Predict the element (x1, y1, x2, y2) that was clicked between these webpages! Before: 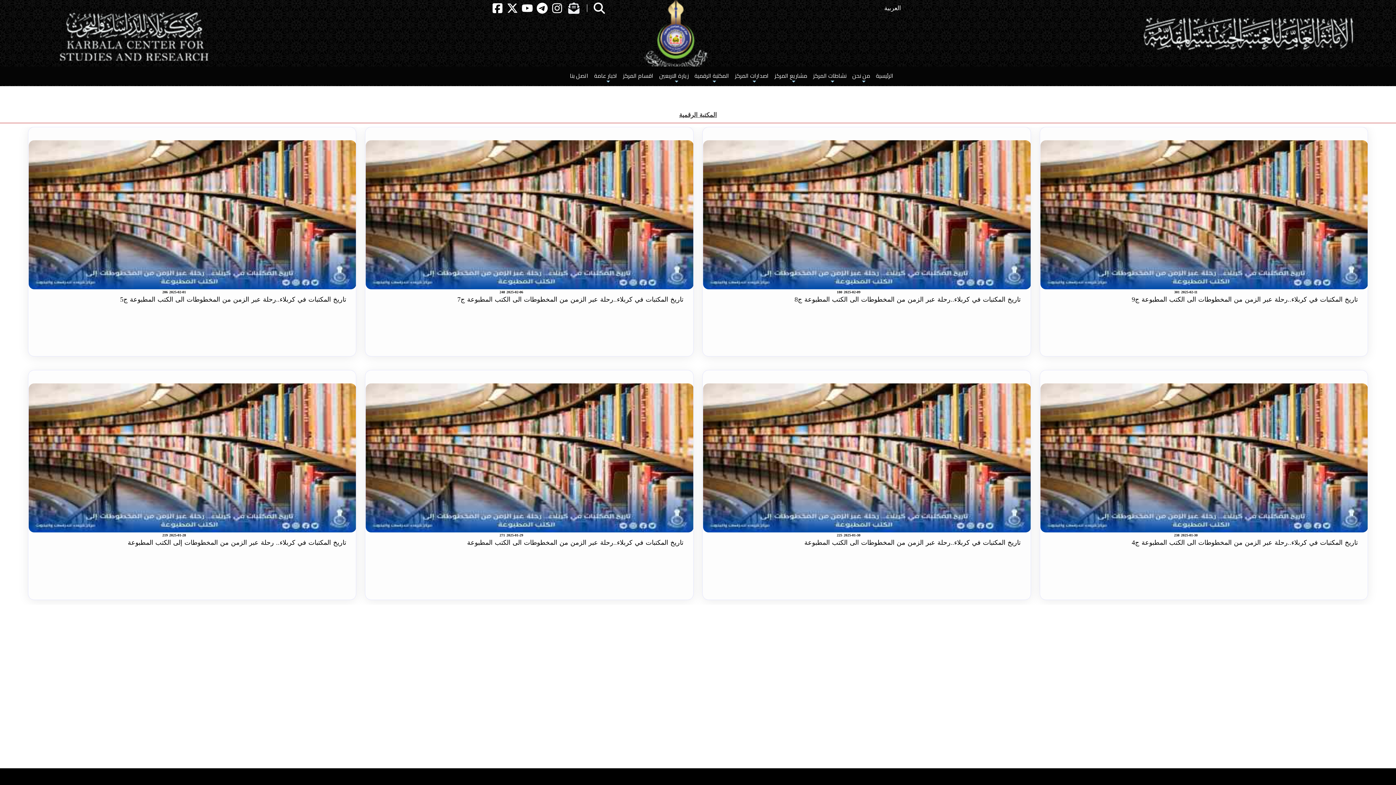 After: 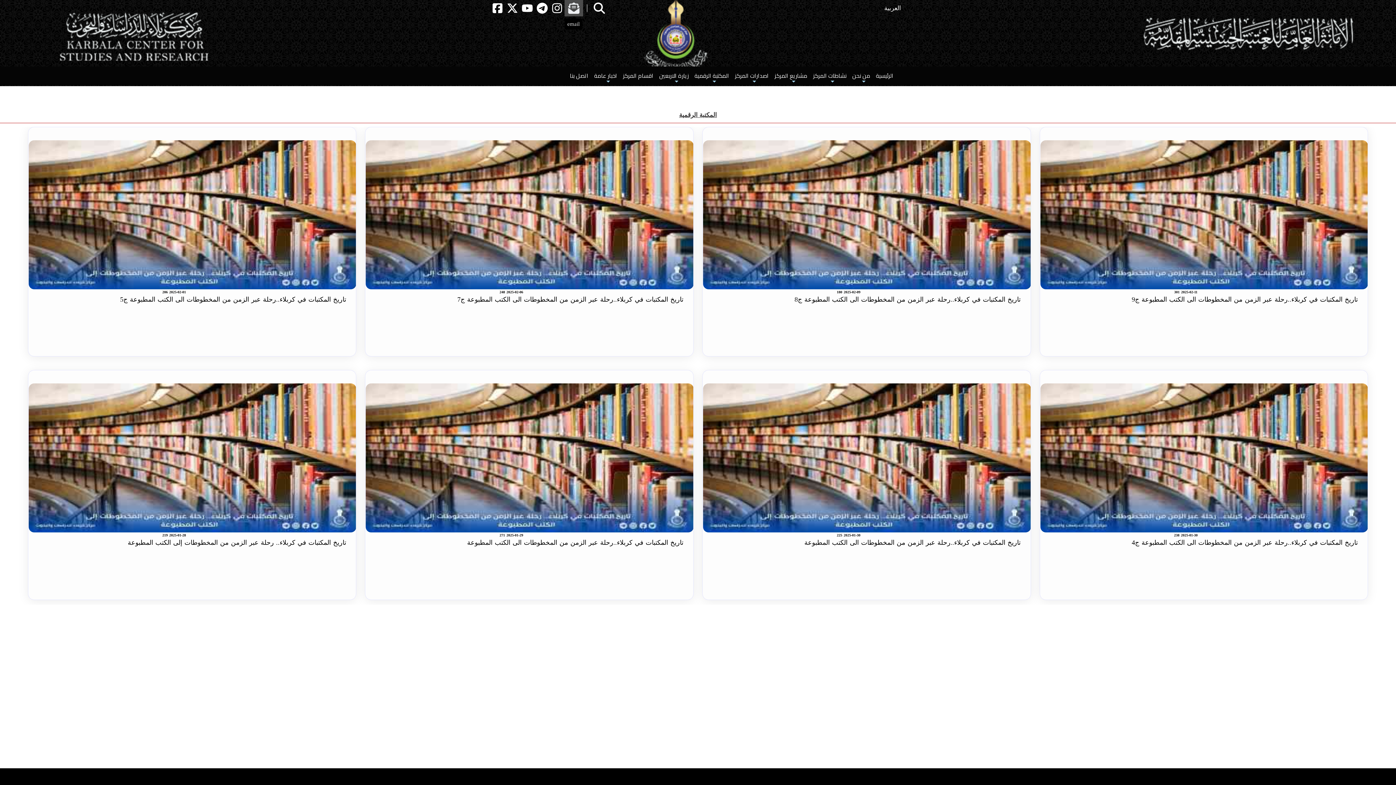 Action: bbox: (564, 0, 583, 16)